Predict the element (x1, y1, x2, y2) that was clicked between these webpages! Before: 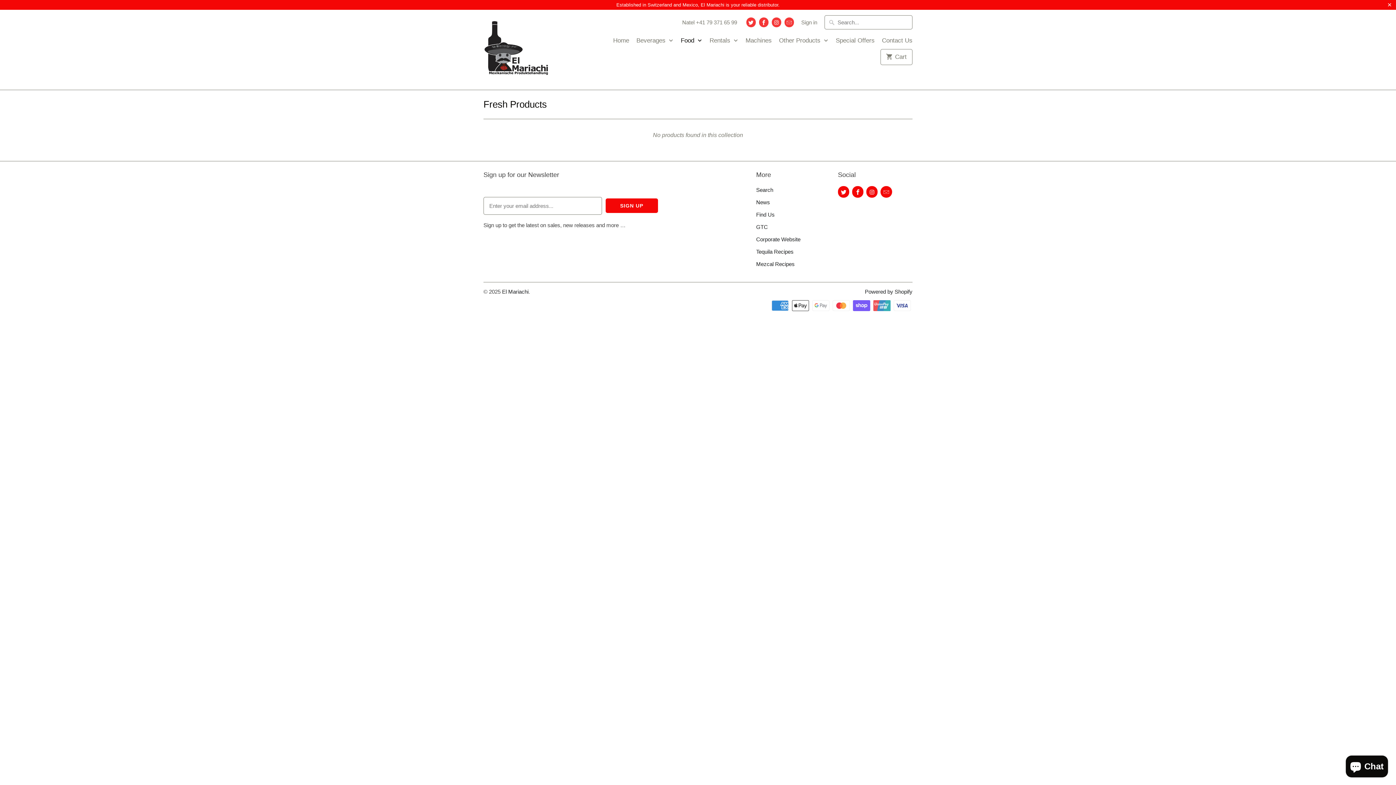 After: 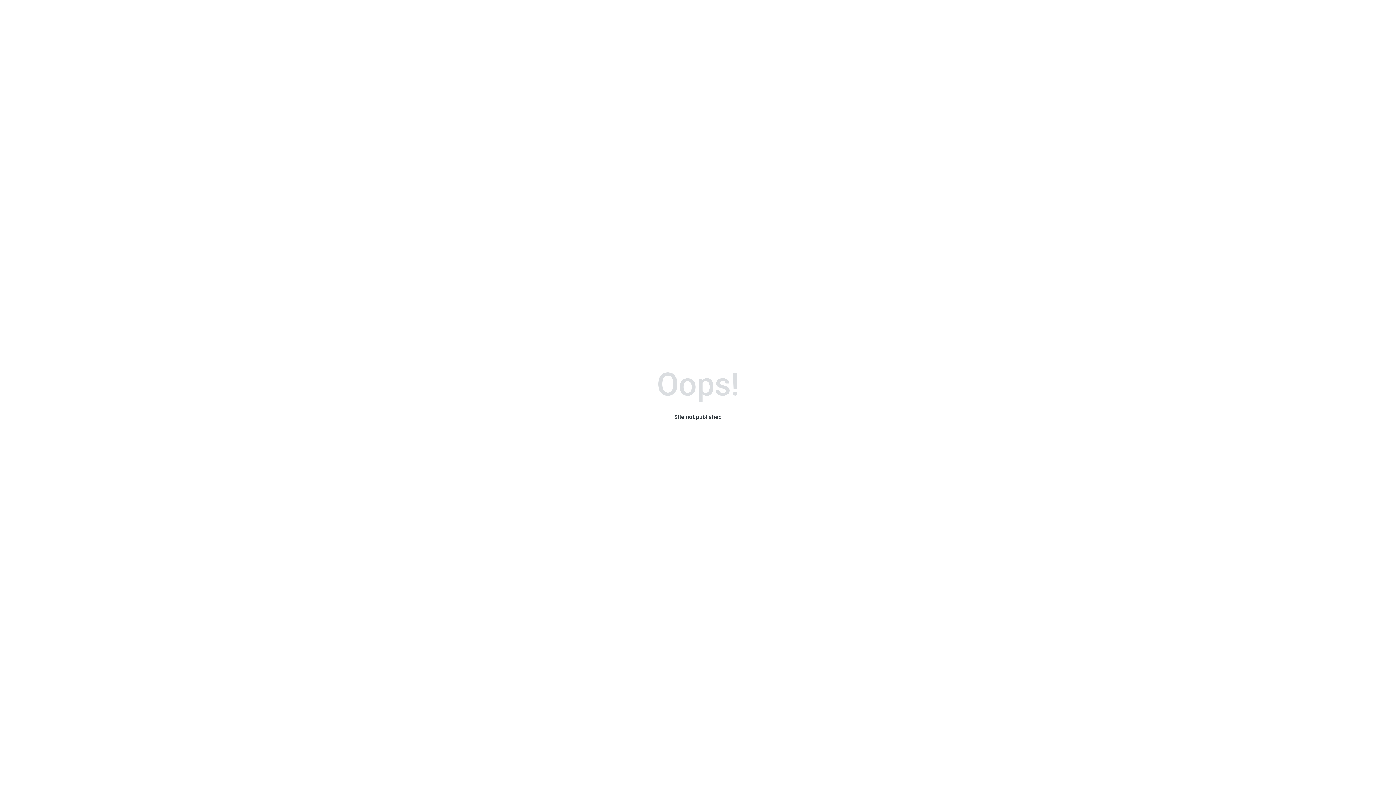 Action: bbox: (0, 0, 1396, 9) label: Established in Switzerland and Mexico, El Mariachi is your reliable distributor.